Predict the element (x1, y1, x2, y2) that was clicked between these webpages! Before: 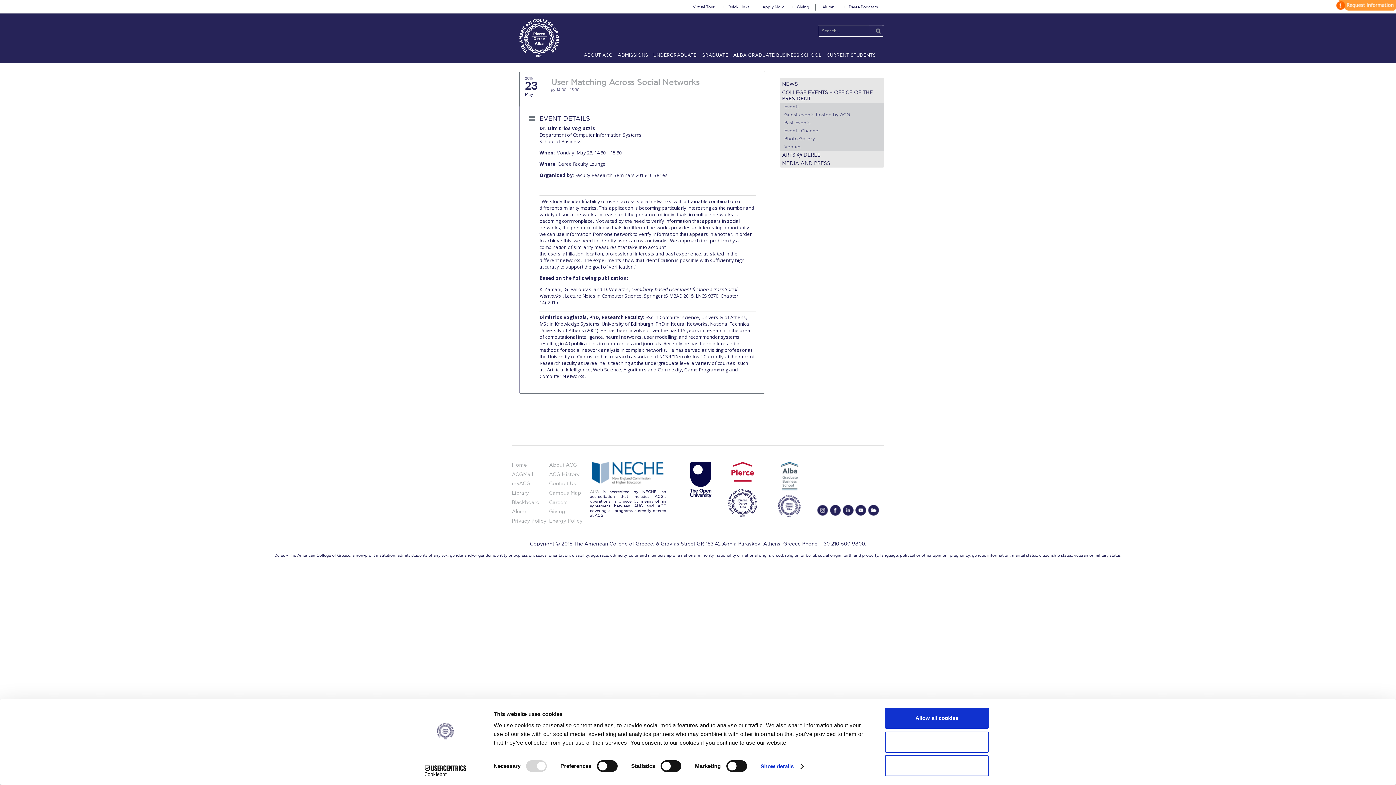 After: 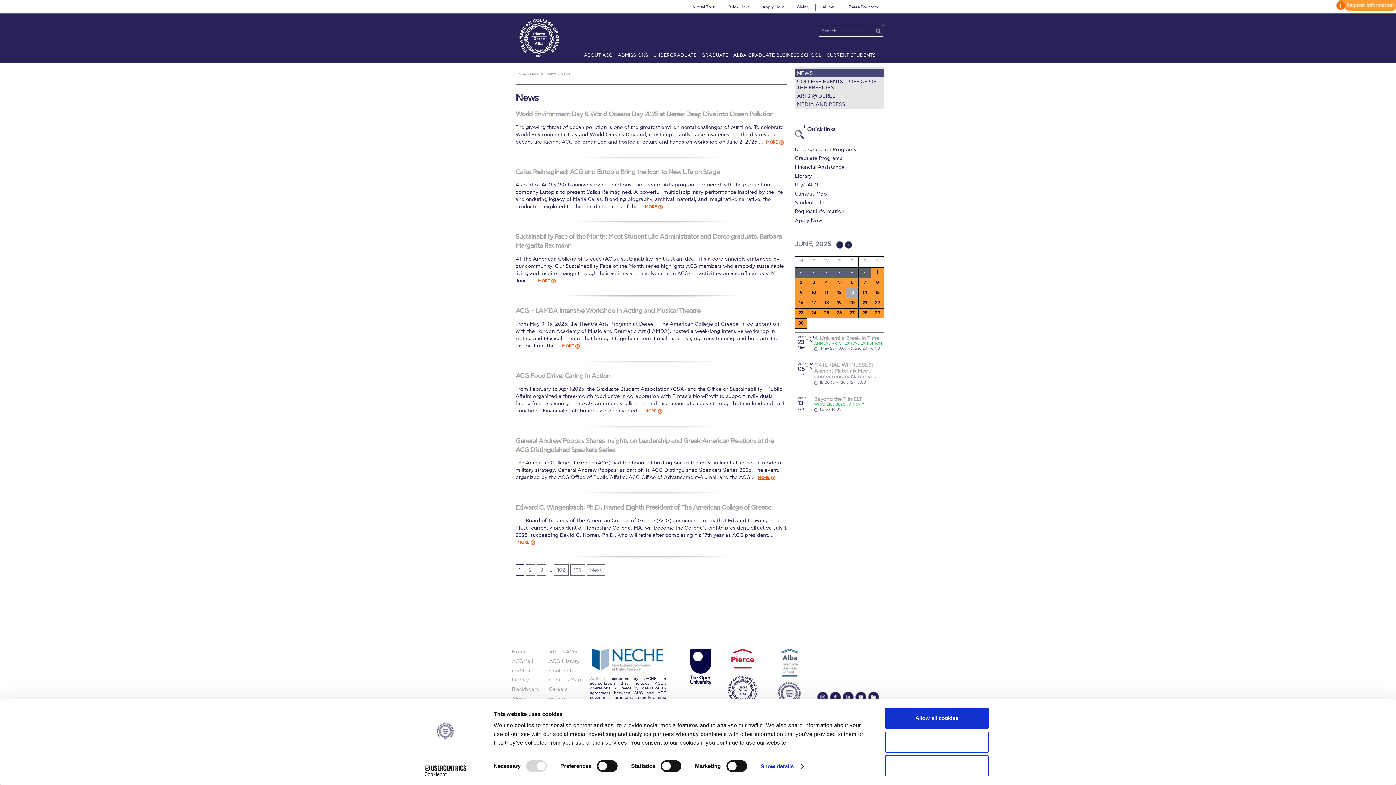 Action: label: NEWS bbox: (780, 80, 884, 88)